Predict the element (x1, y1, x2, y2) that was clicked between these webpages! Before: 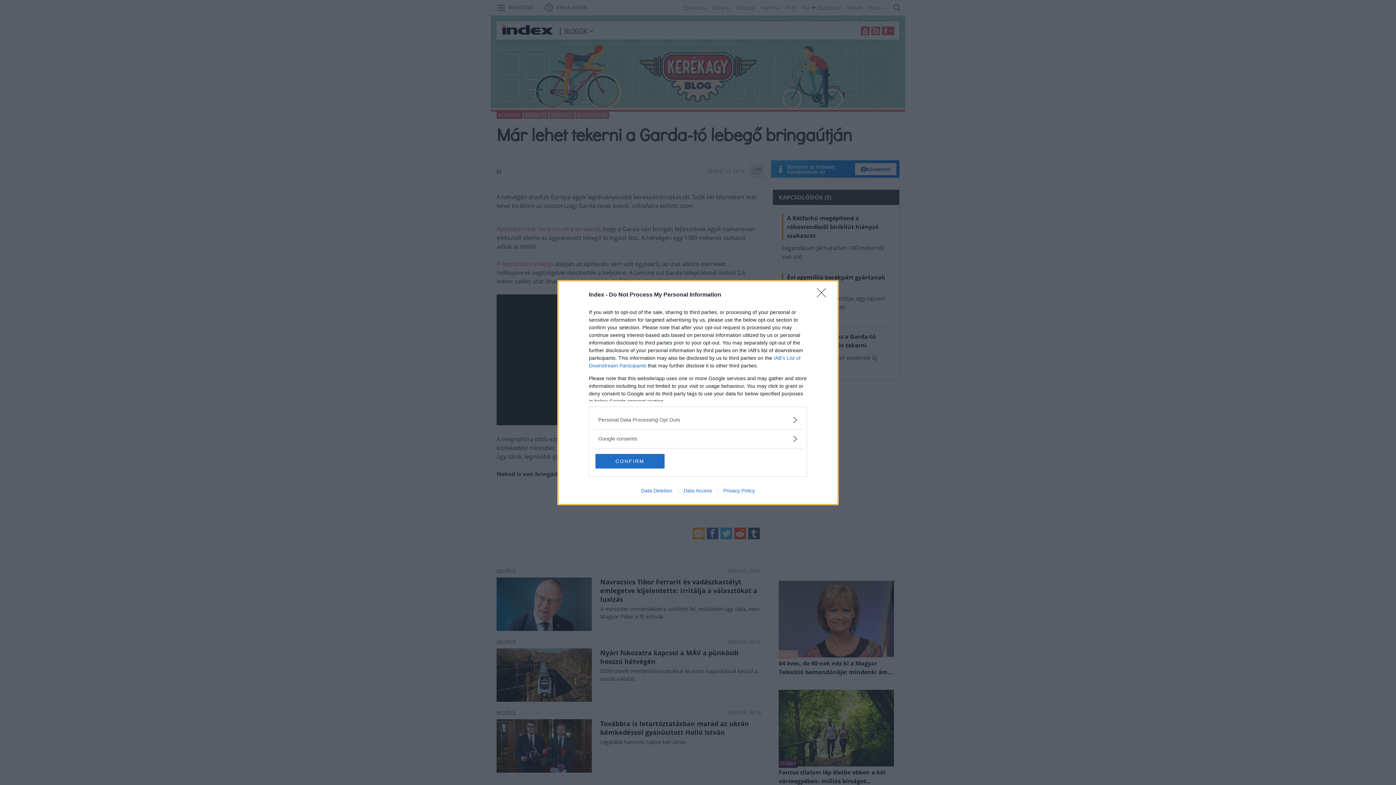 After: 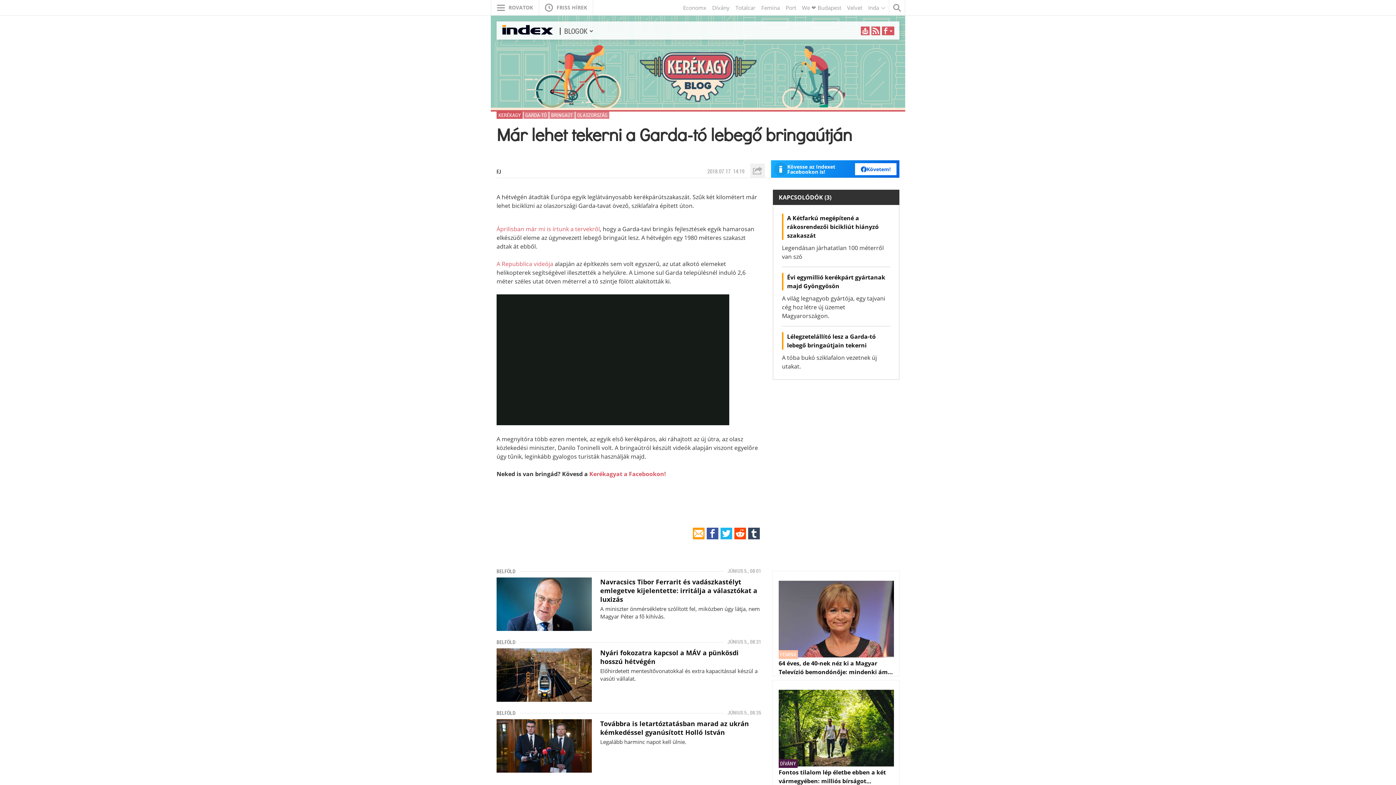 Action: bbox: (595, 454, 664, 468) label: CONFIRM